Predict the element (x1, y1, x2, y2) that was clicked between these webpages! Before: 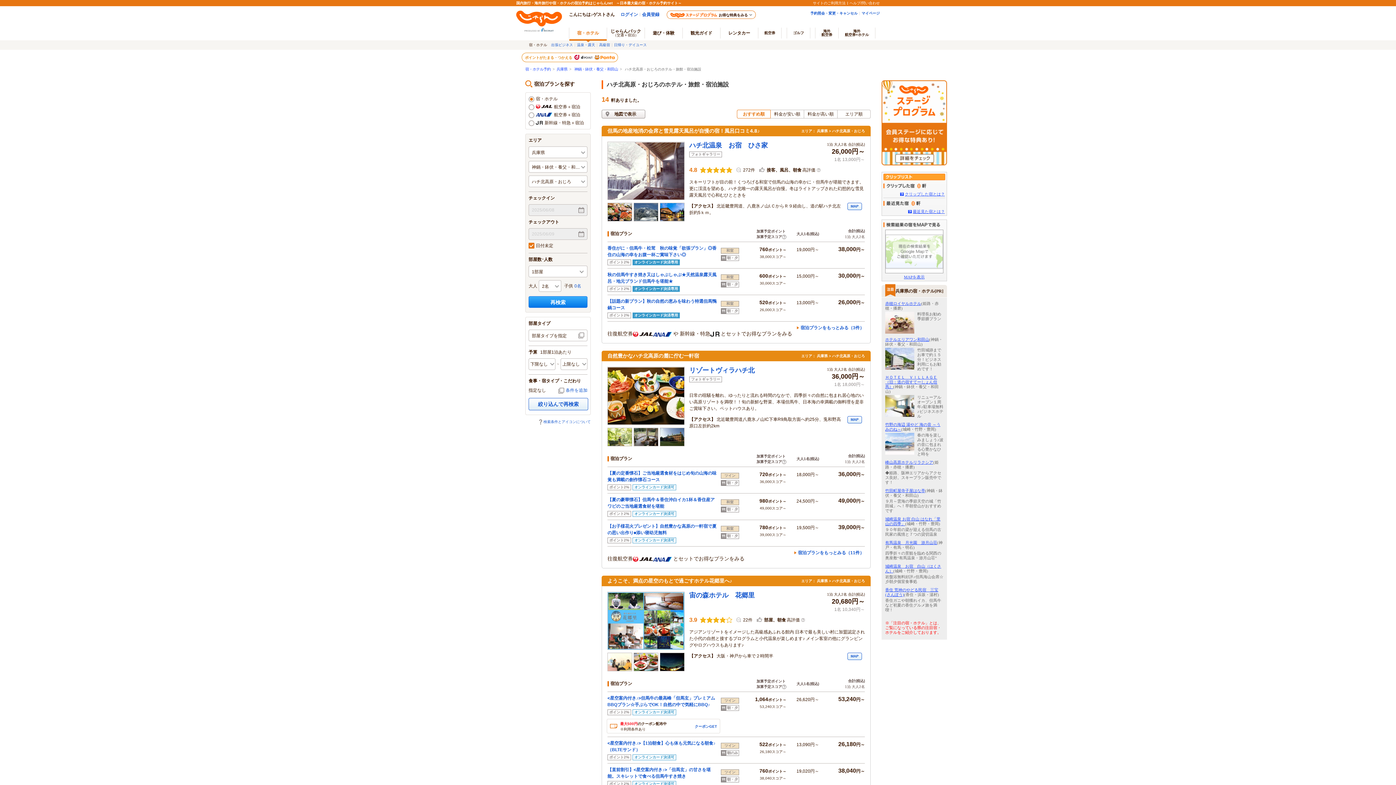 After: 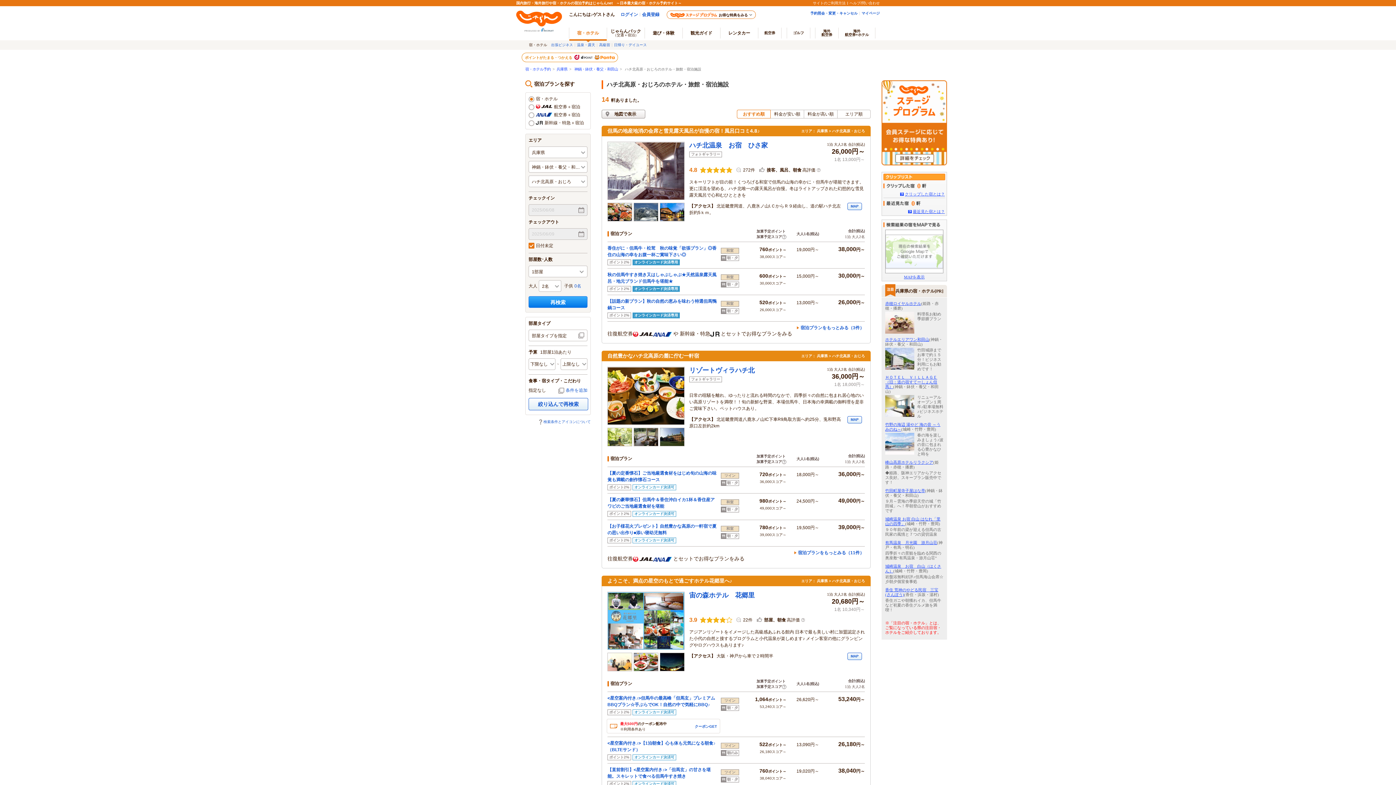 Action: bbox: (885, 433, 914, 454)